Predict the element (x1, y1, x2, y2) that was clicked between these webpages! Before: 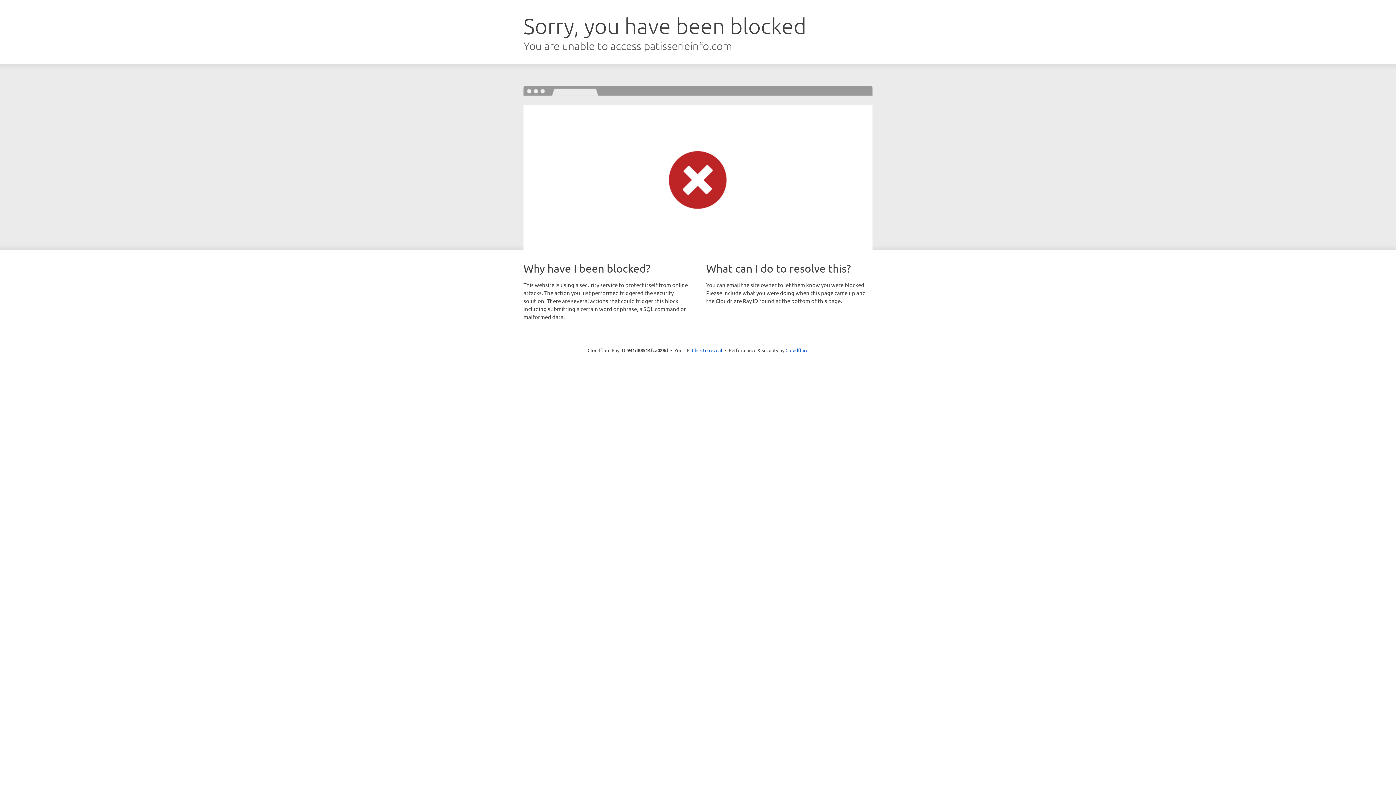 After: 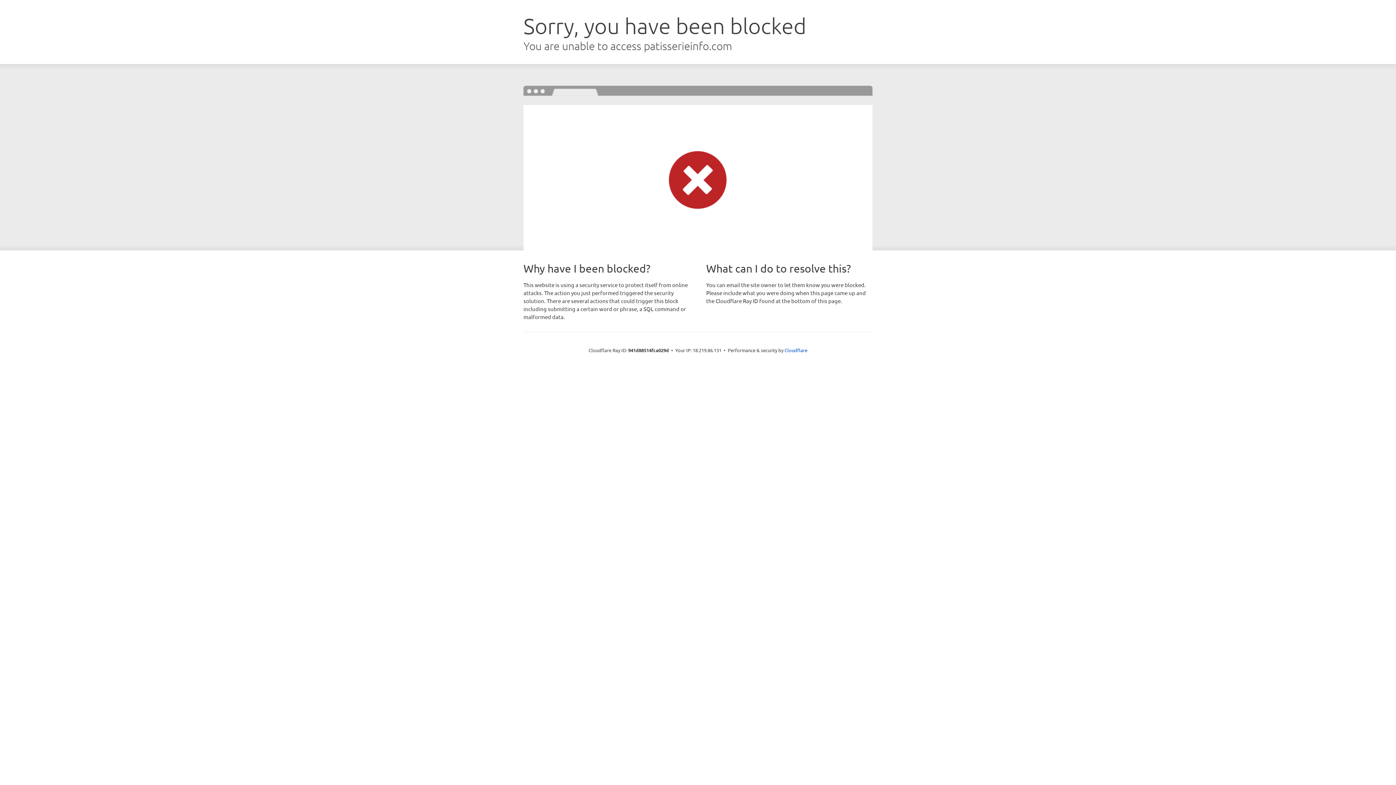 Action: bbox: (692, 346, 722, 353) label: Click to reveal